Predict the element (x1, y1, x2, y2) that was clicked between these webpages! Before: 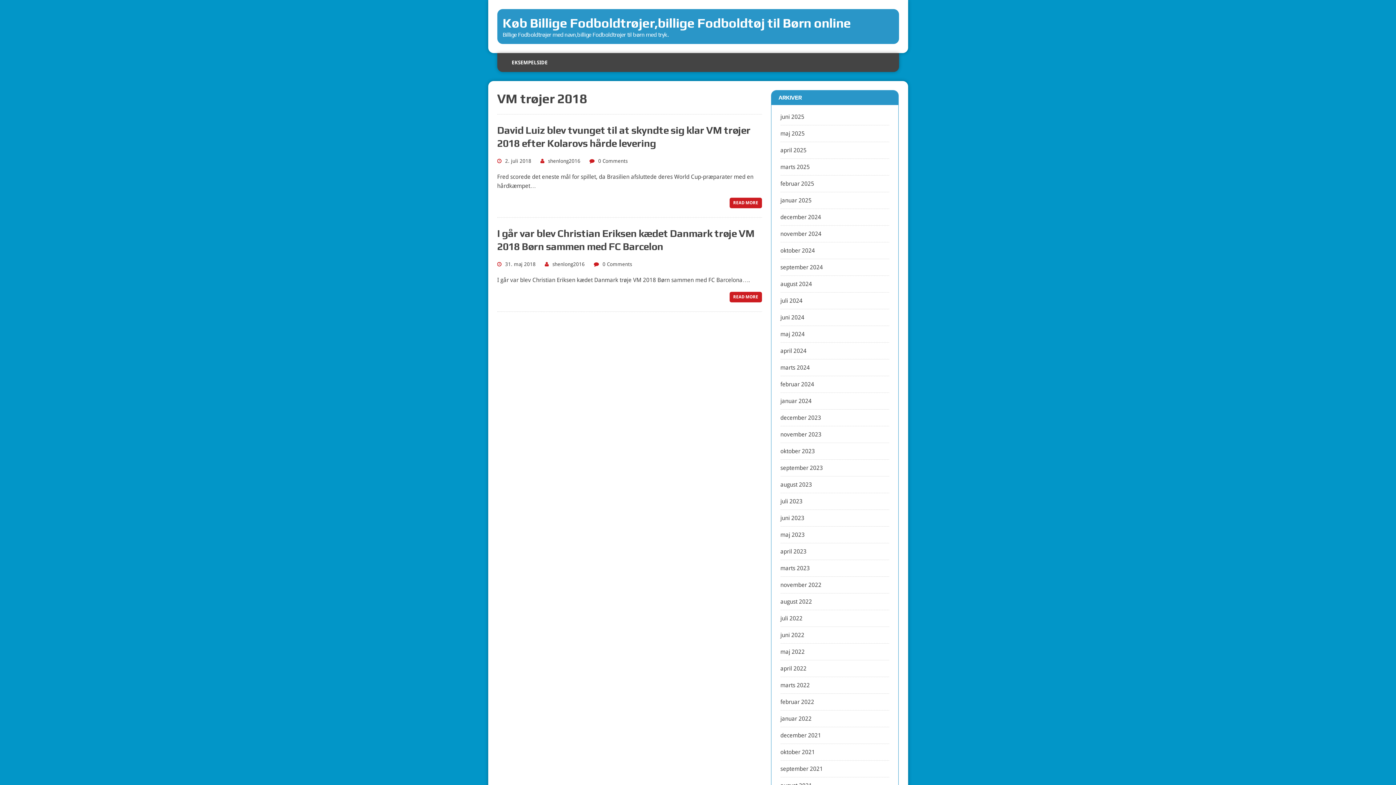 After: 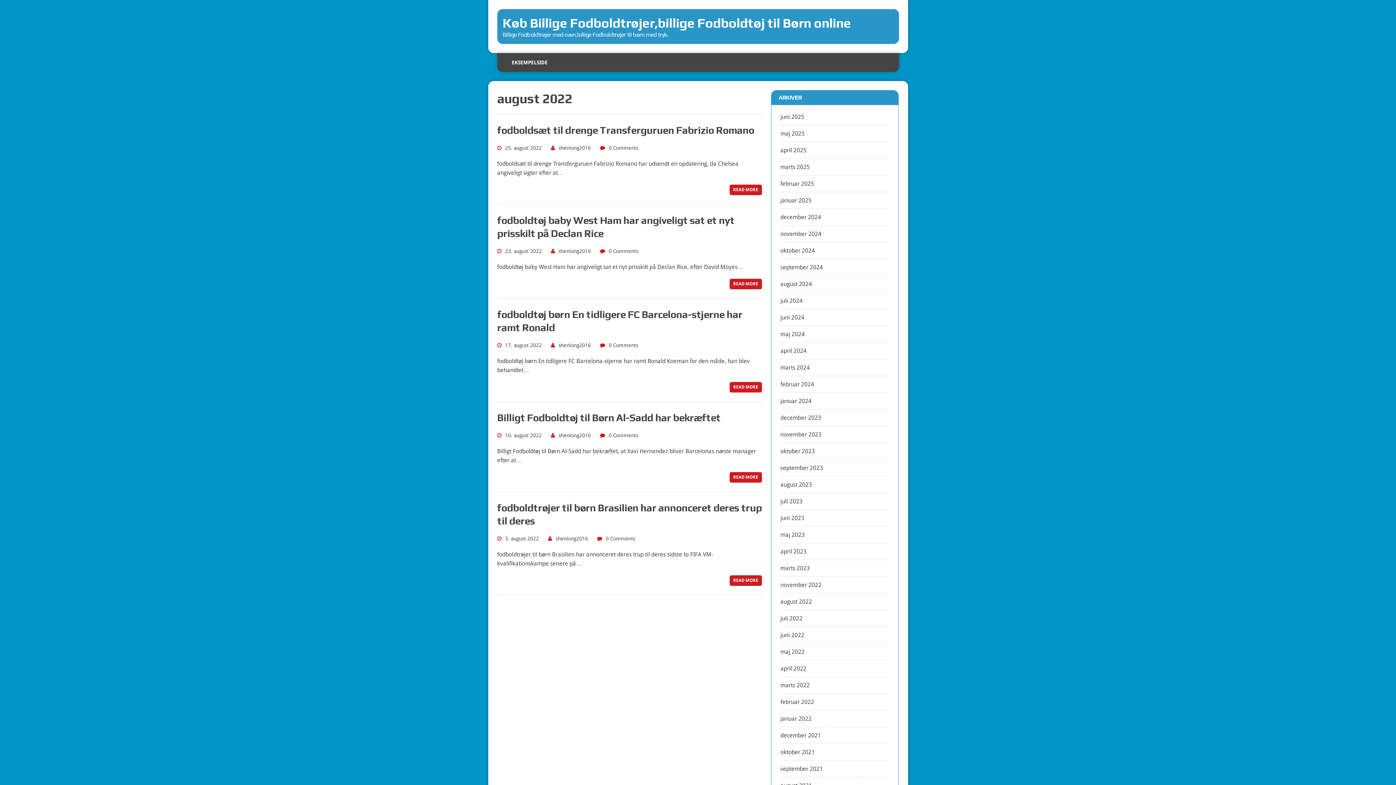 Action: bbox: (780, 598, 812, 605) label: august 2022